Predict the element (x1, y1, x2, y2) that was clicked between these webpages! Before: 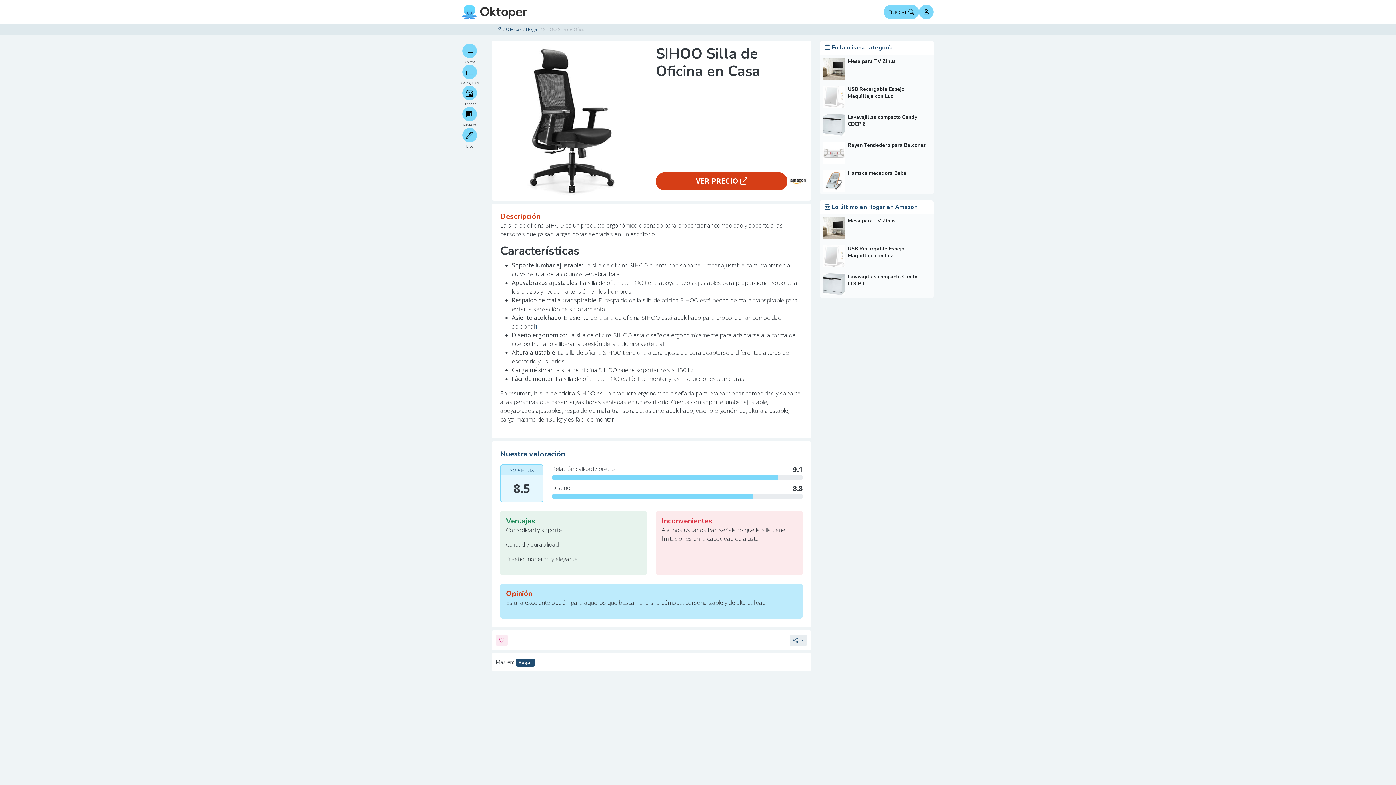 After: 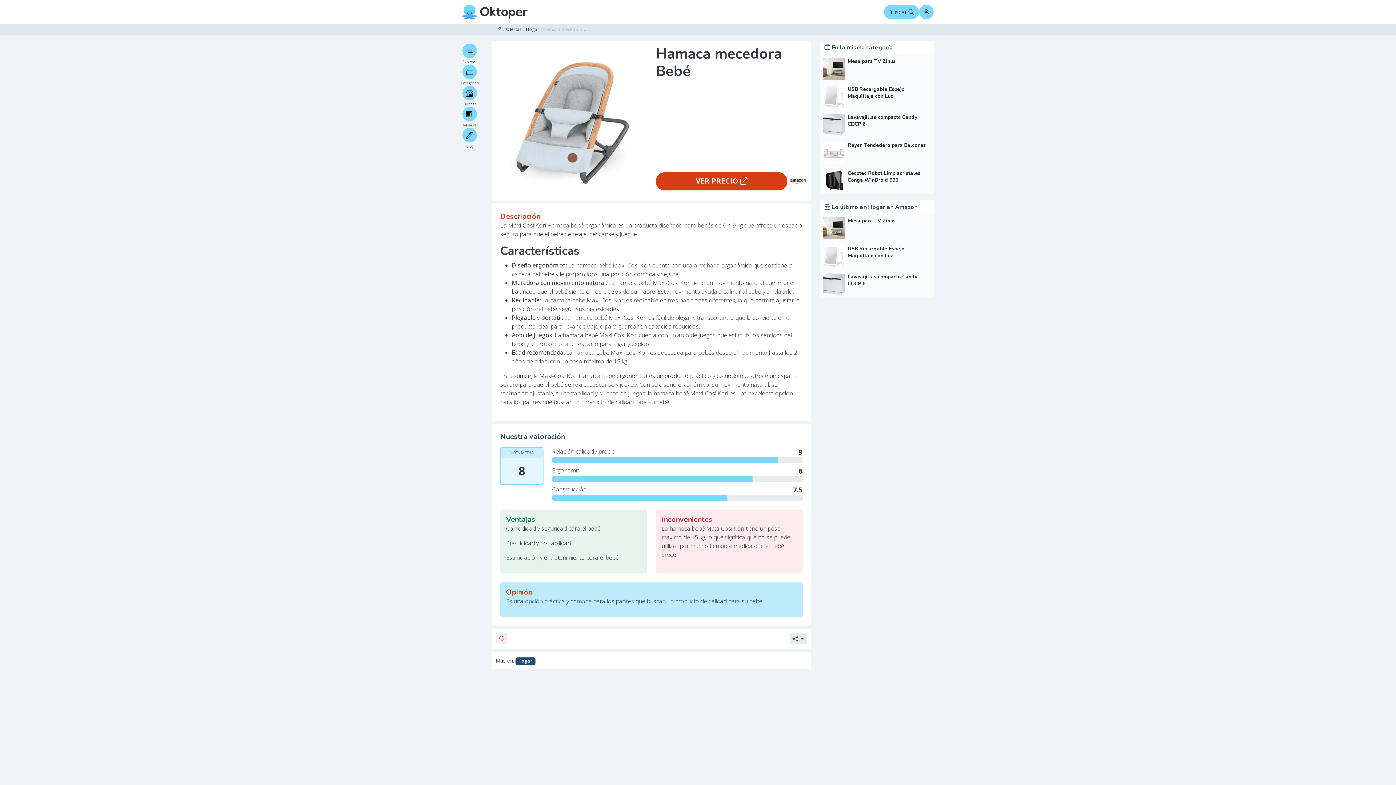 Action: bbox: (820, 167, 933, 194) label: Hamaca mecedora Bebé